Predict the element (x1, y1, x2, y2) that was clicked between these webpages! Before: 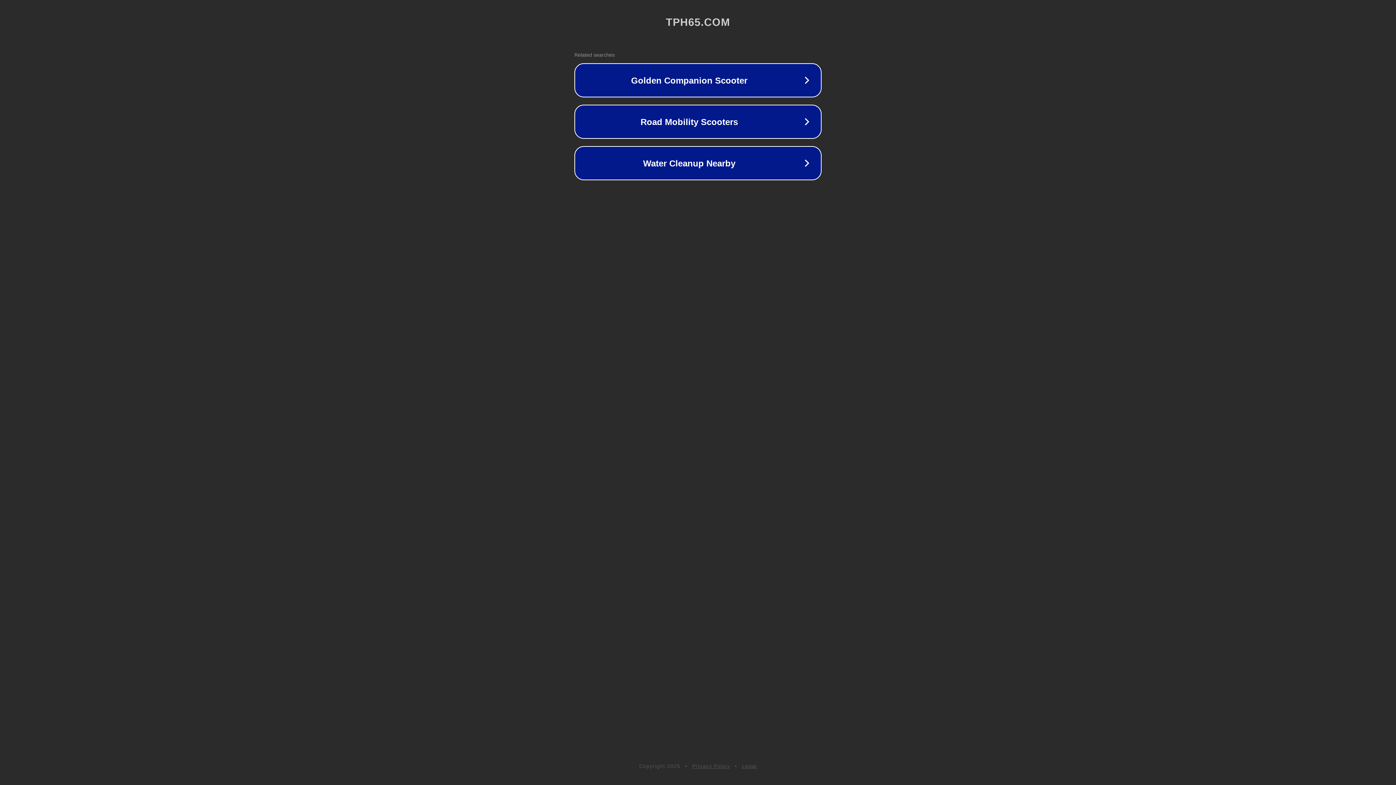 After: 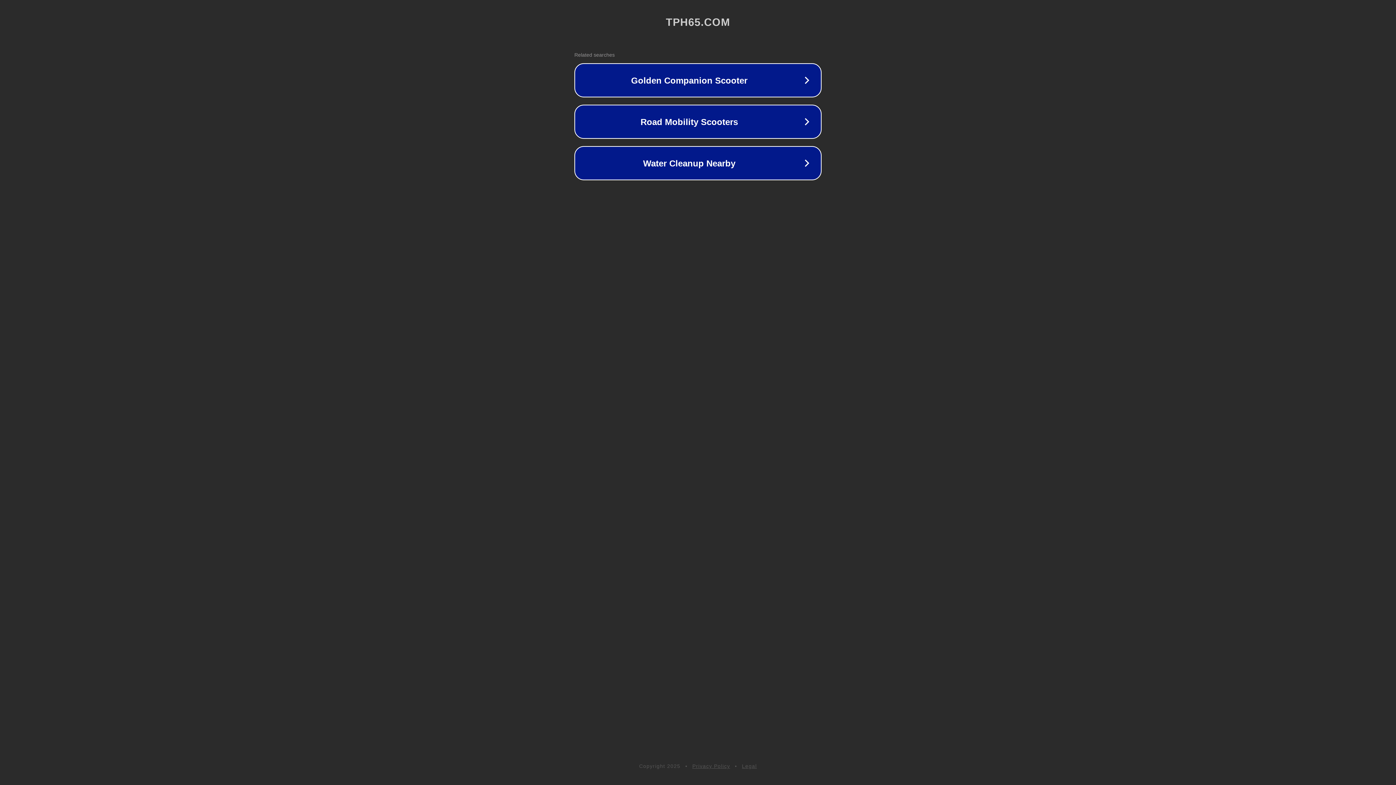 Action: bbox: (742, 763, 757, 769) label: Legal